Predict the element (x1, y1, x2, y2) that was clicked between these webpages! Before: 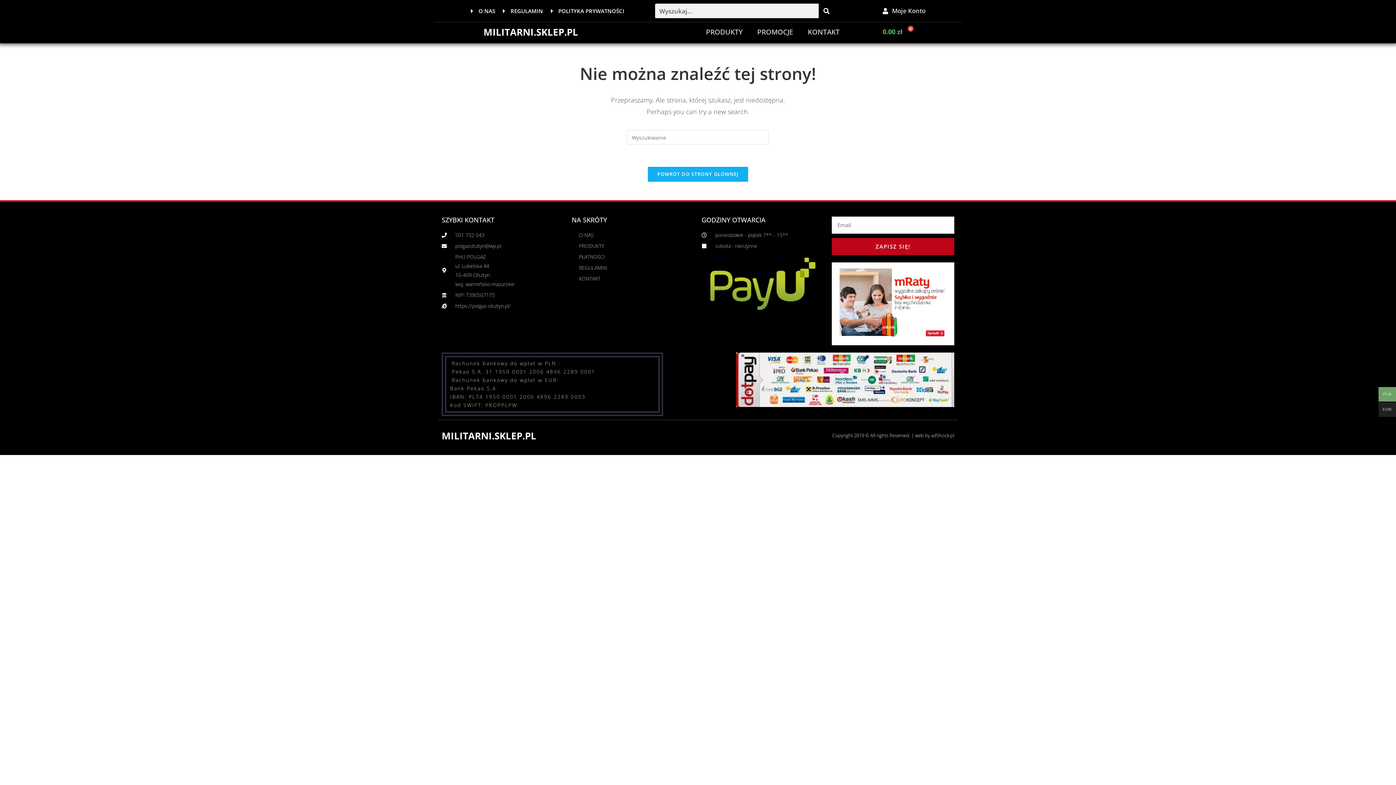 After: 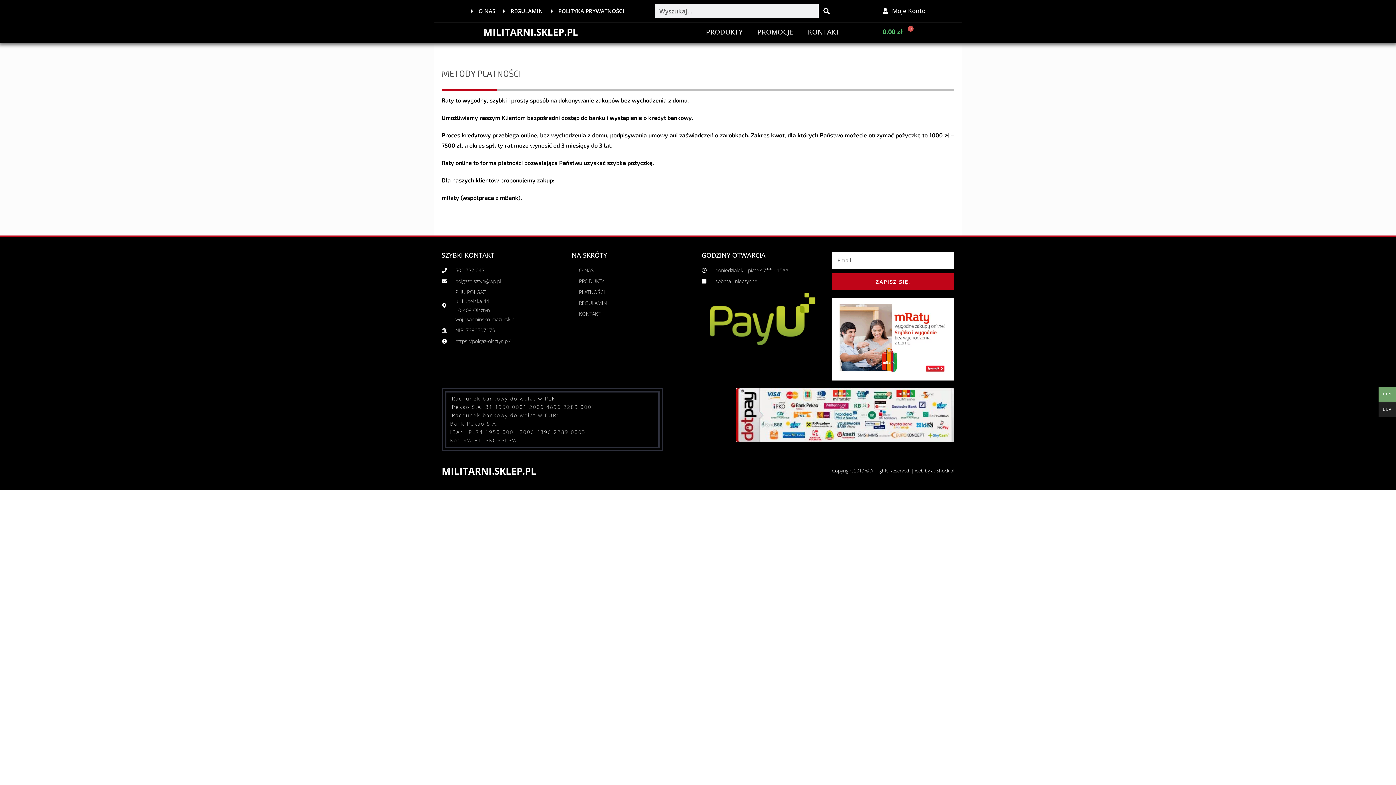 Action: bbox: (831, 262, 954, 345)